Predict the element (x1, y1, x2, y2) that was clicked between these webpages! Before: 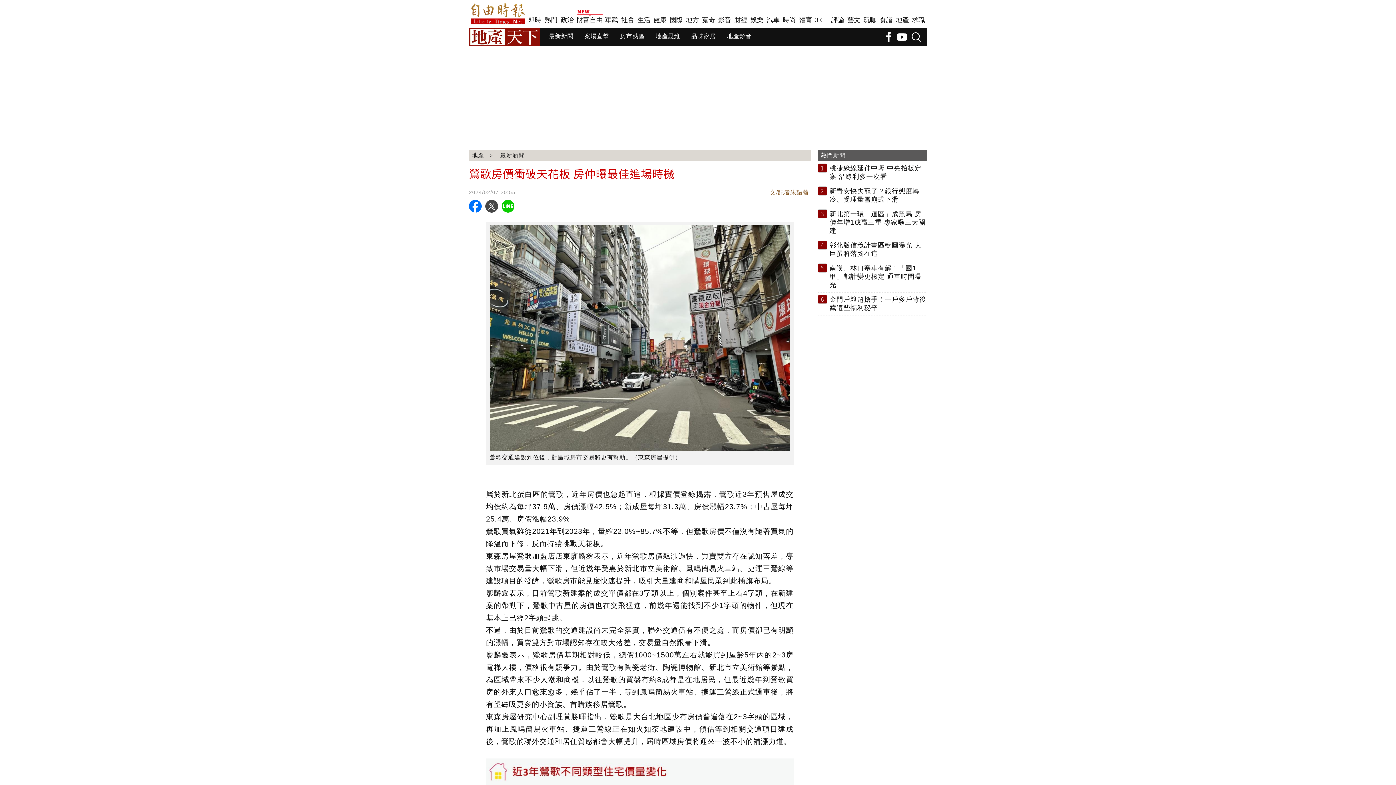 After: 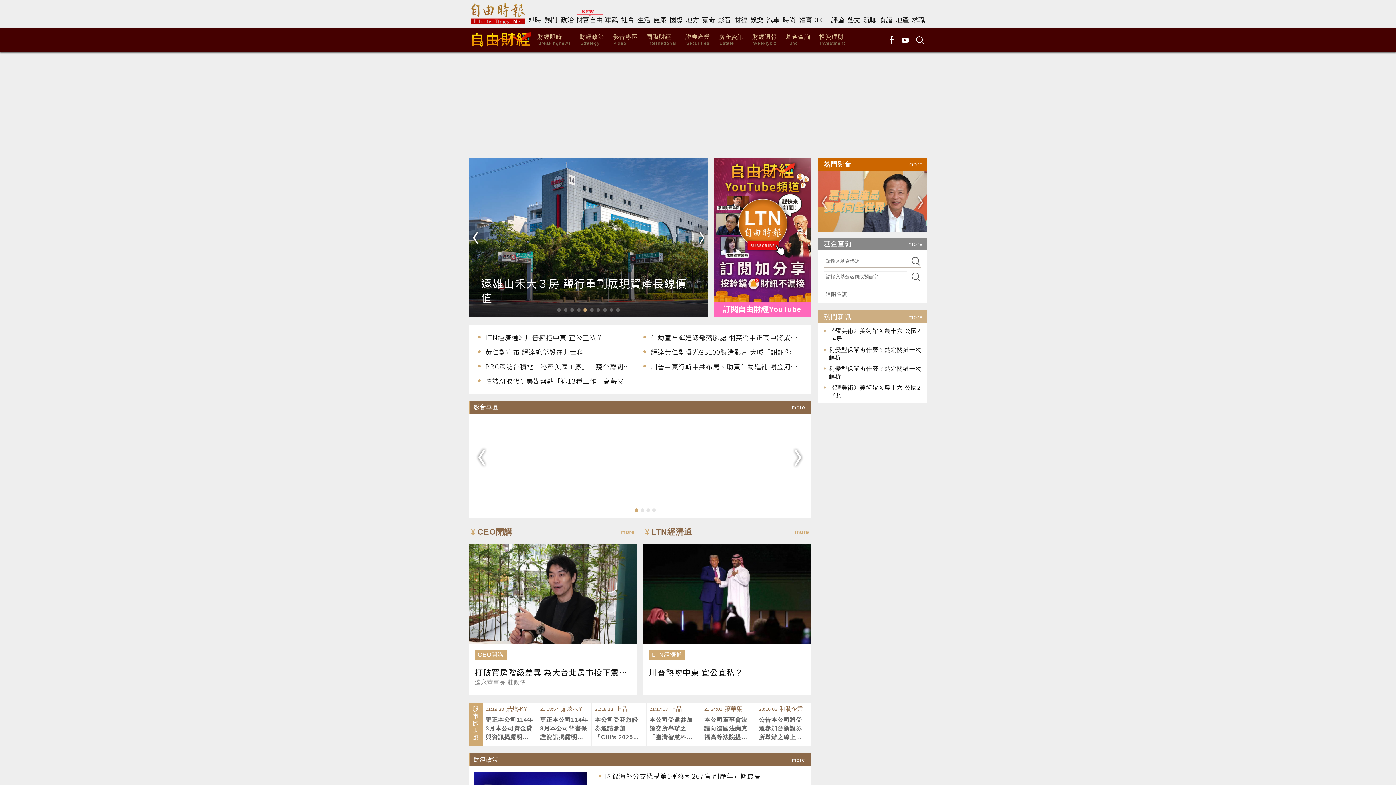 Action: bbox: (734, 12, 748, 28) label: 財經